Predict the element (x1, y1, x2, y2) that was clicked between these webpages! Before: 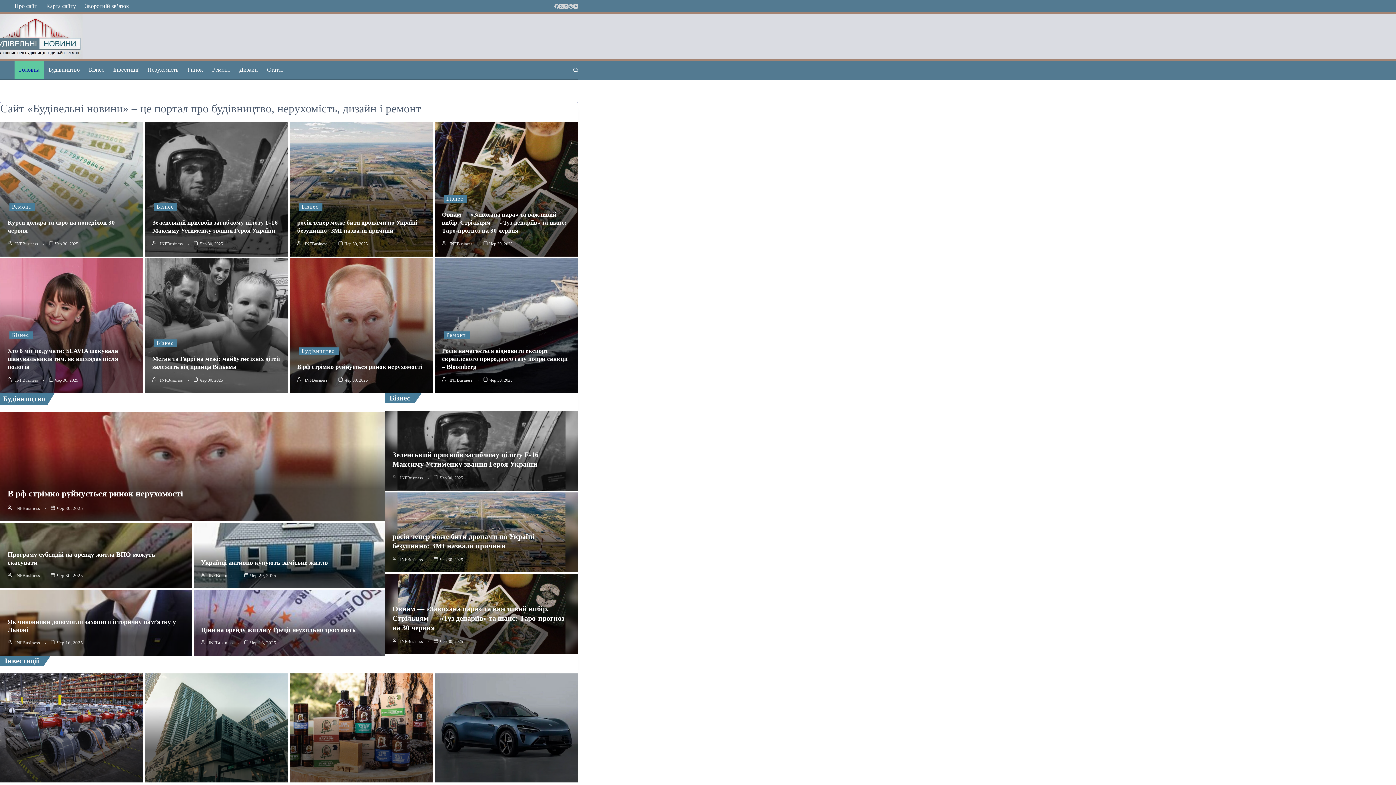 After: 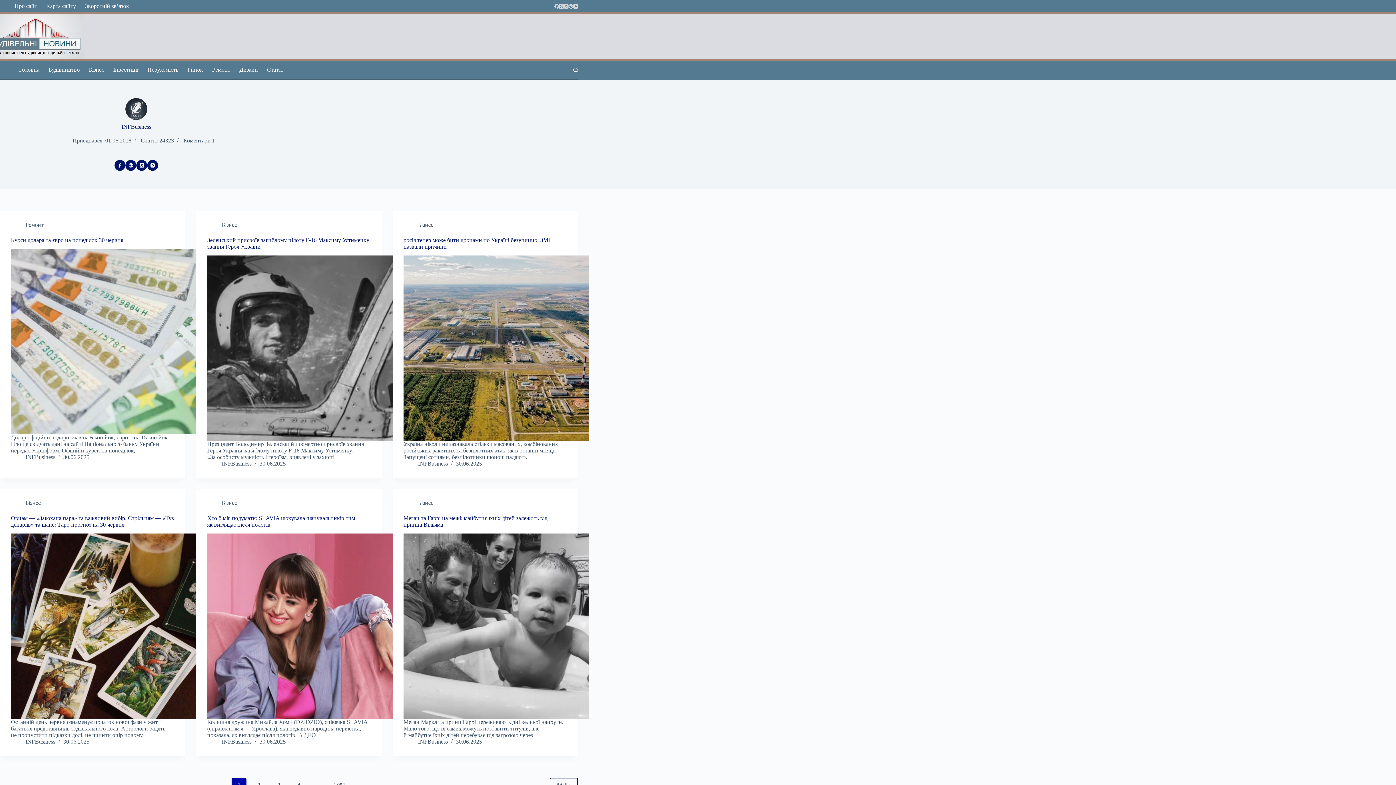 Action: label: INFBusiness bbox: (449, 240, 472, 247)